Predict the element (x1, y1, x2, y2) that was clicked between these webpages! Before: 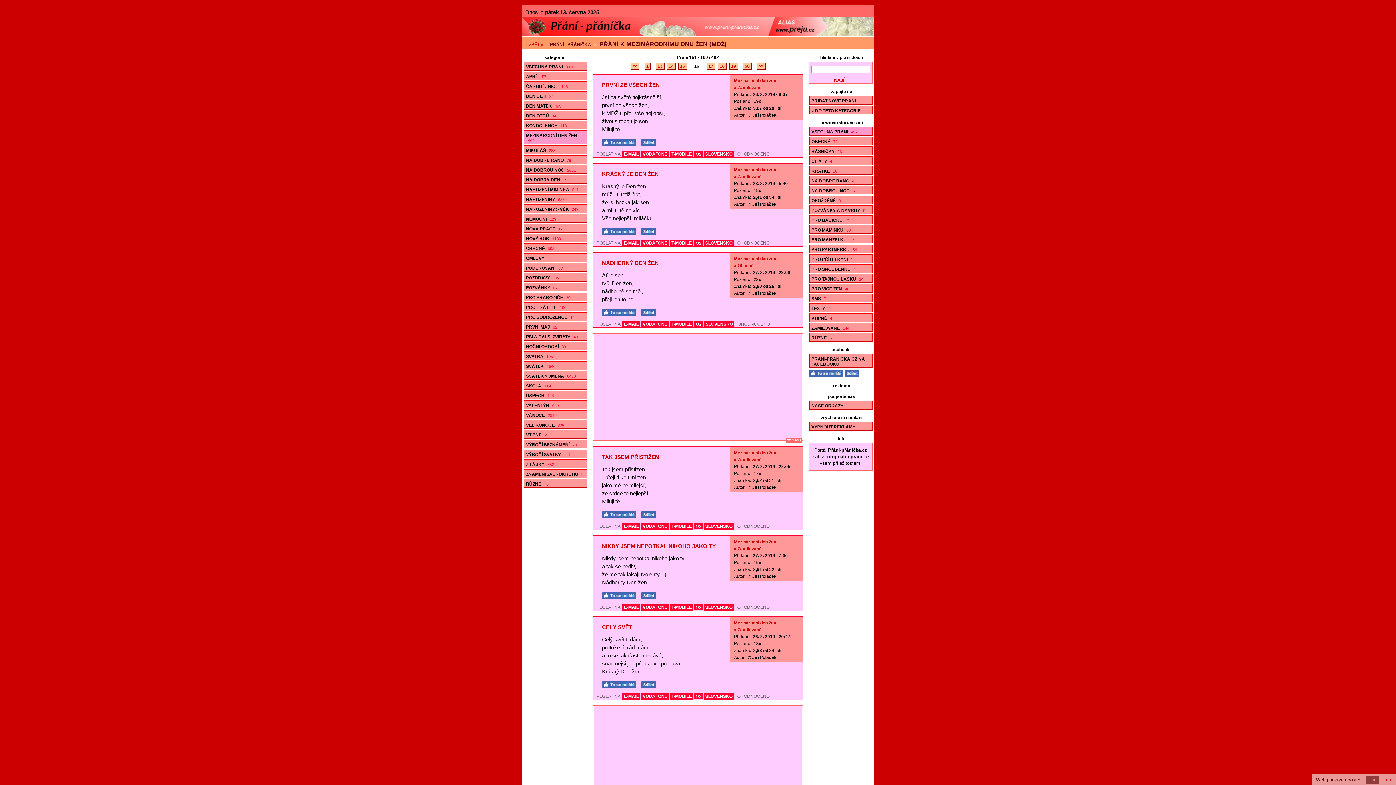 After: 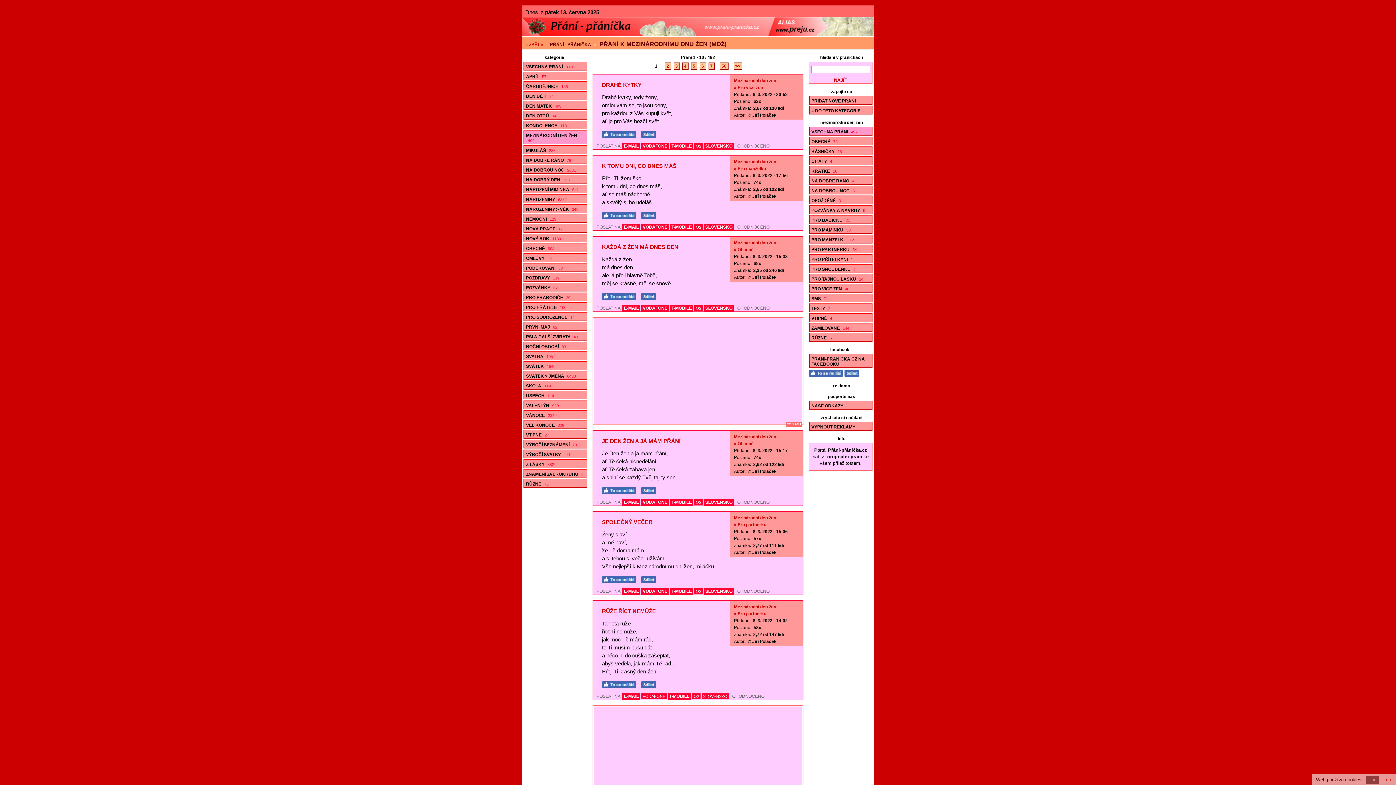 Action: bbox: (809, 126, 872, 135) label: VŠECHNA PŘÁNÍ 492